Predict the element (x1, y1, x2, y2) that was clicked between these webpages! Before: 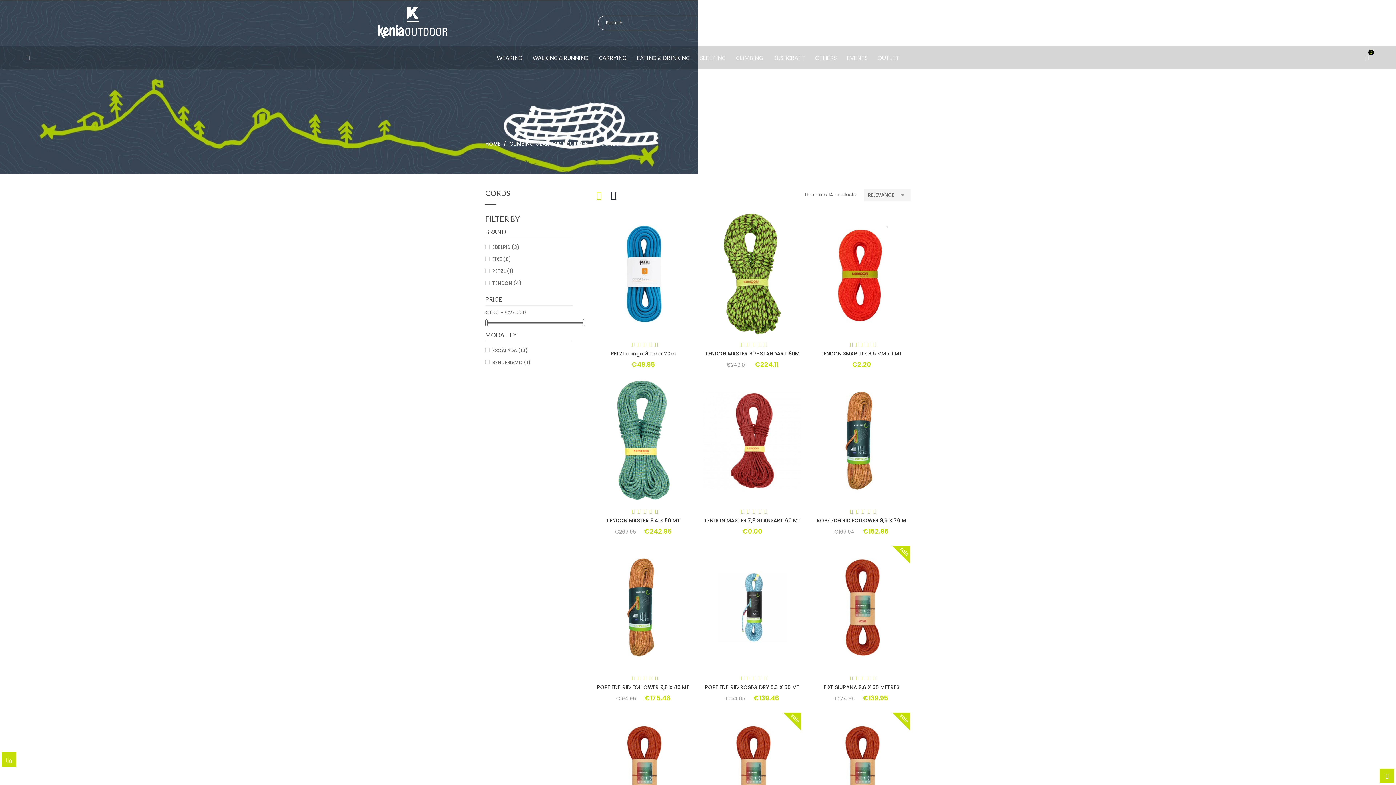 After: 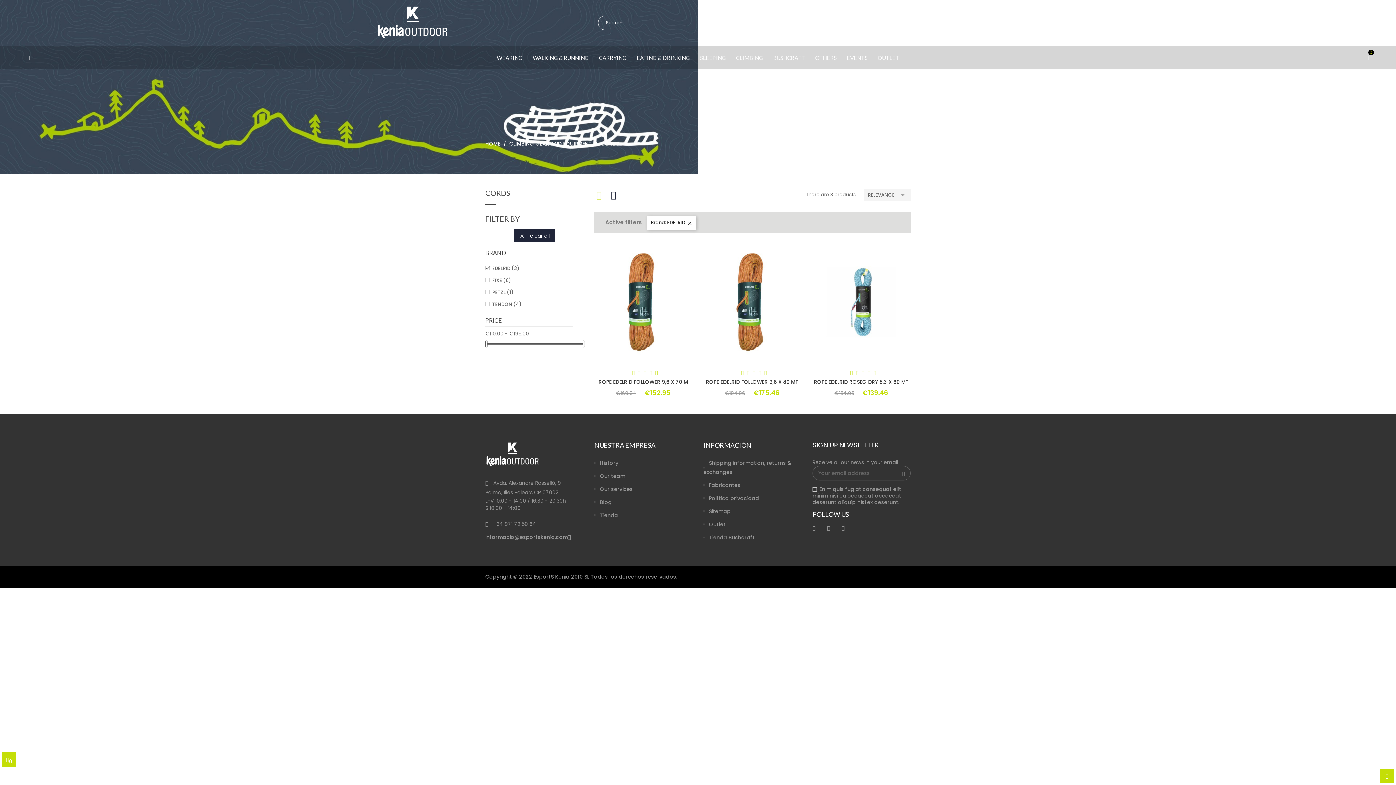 Action: label: EDELRID (3) bbox: (492, 244, 579, 250)